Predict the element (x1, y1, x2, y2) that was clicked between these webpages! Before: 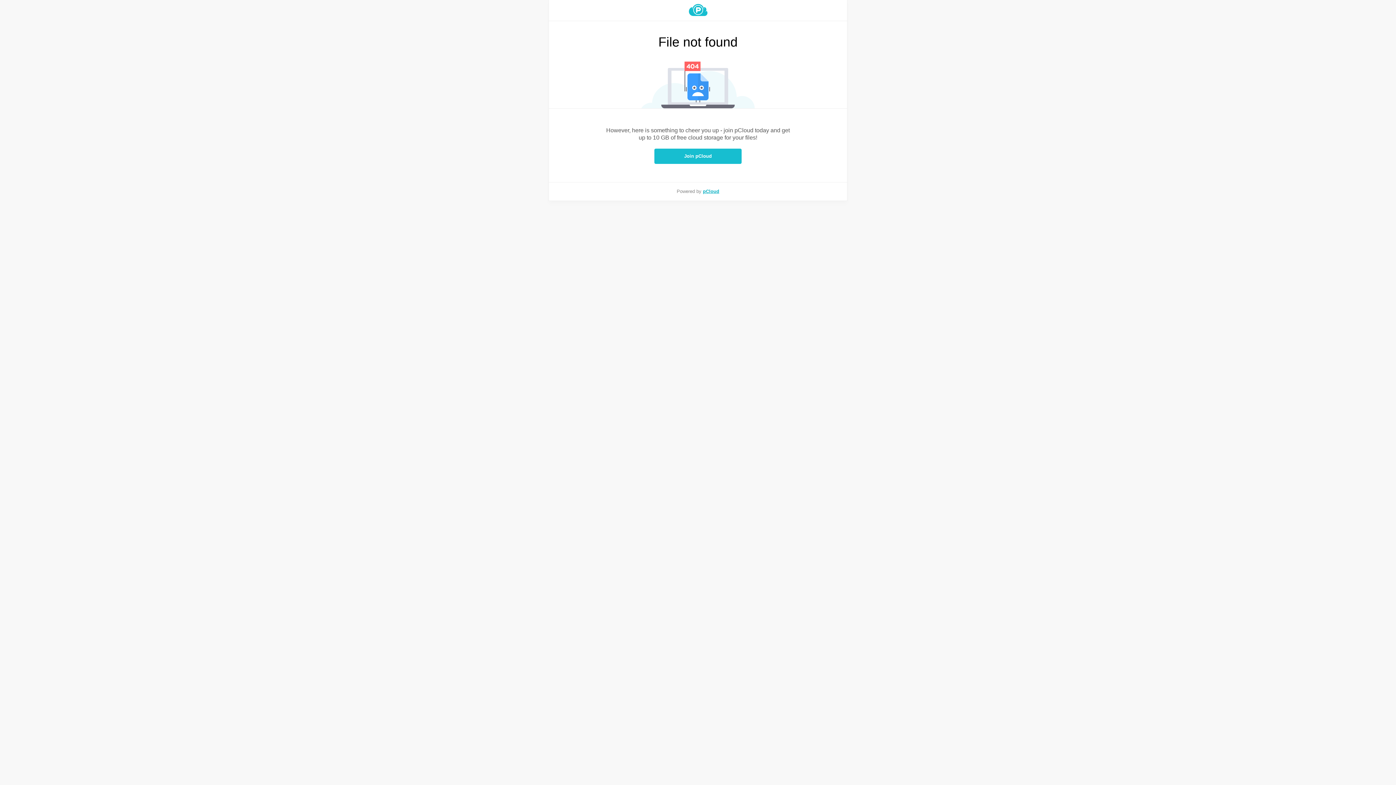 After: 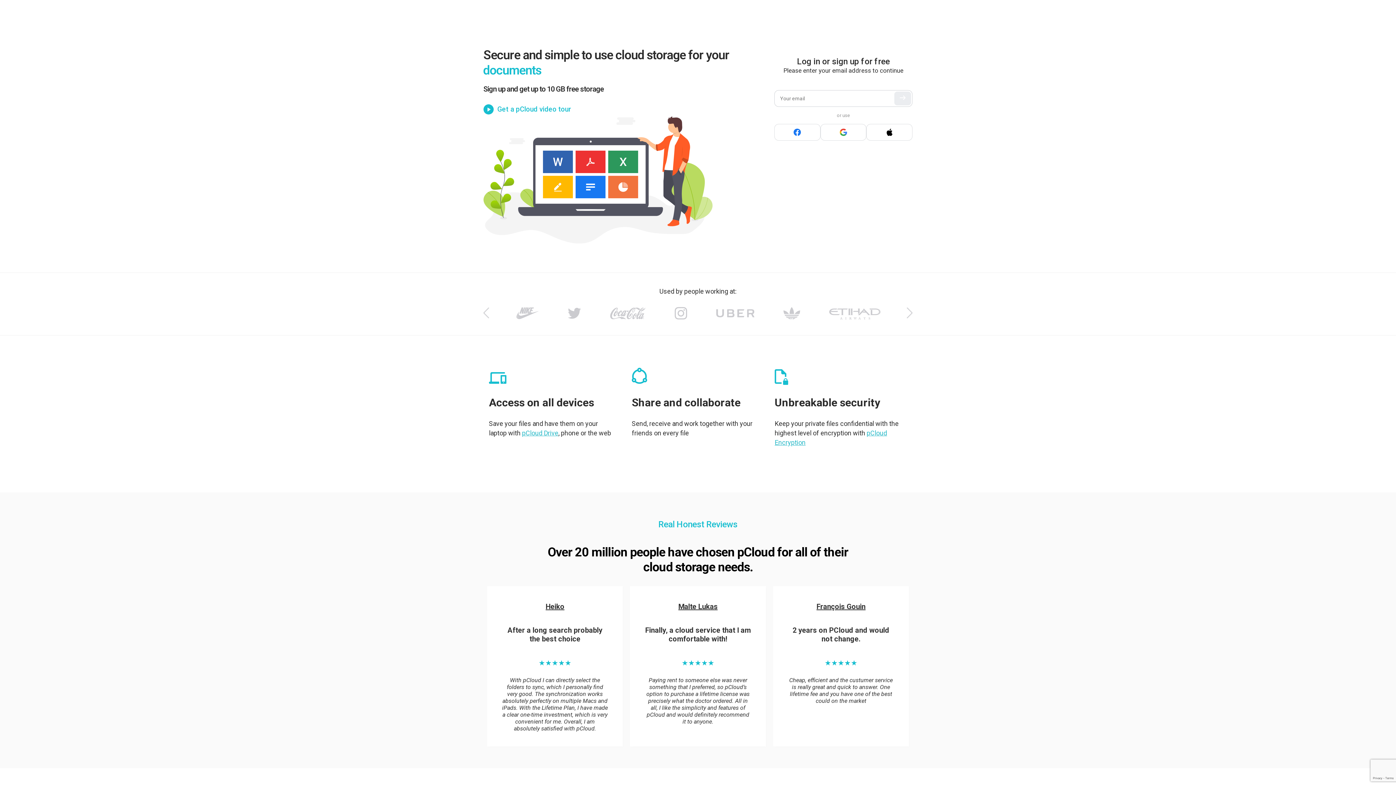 Action: bbox: (549, 4, 847, 16)